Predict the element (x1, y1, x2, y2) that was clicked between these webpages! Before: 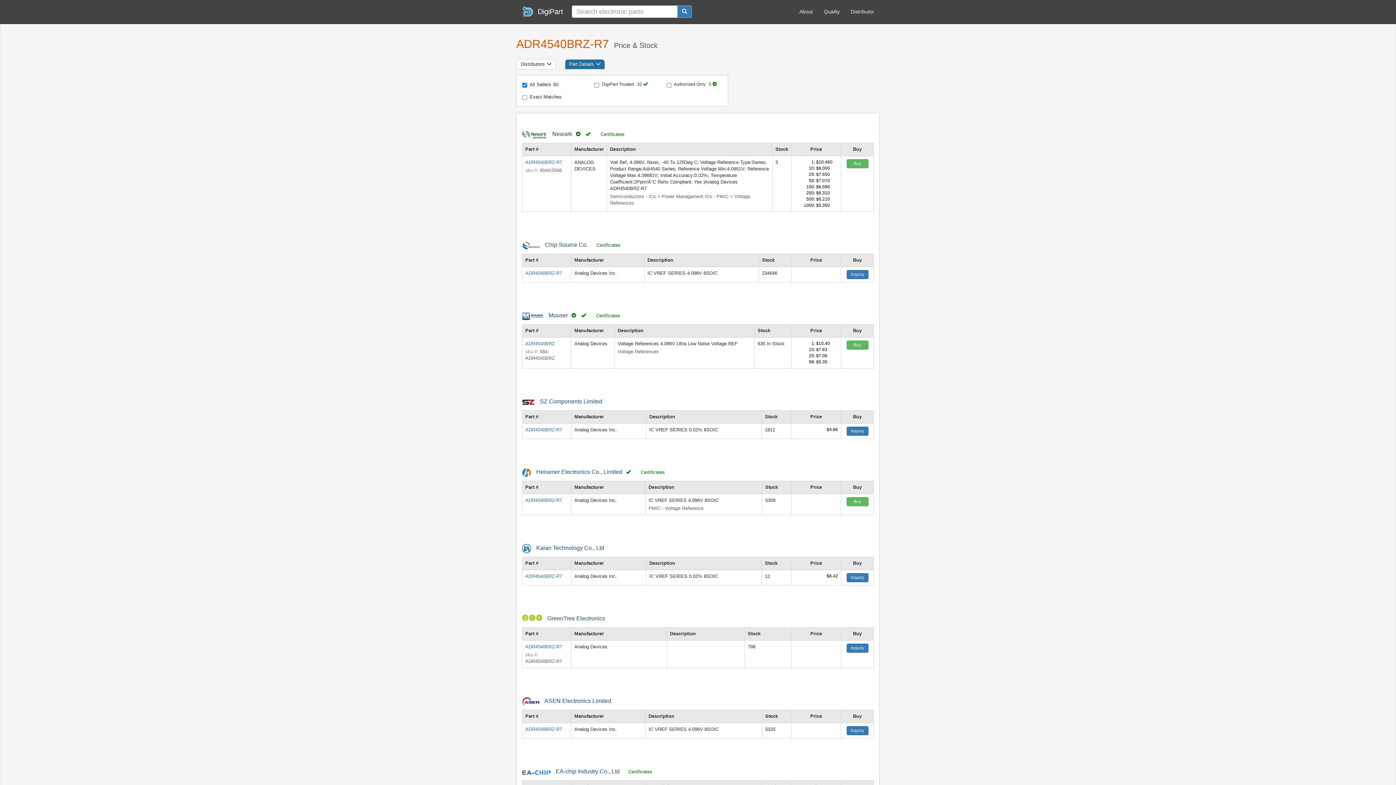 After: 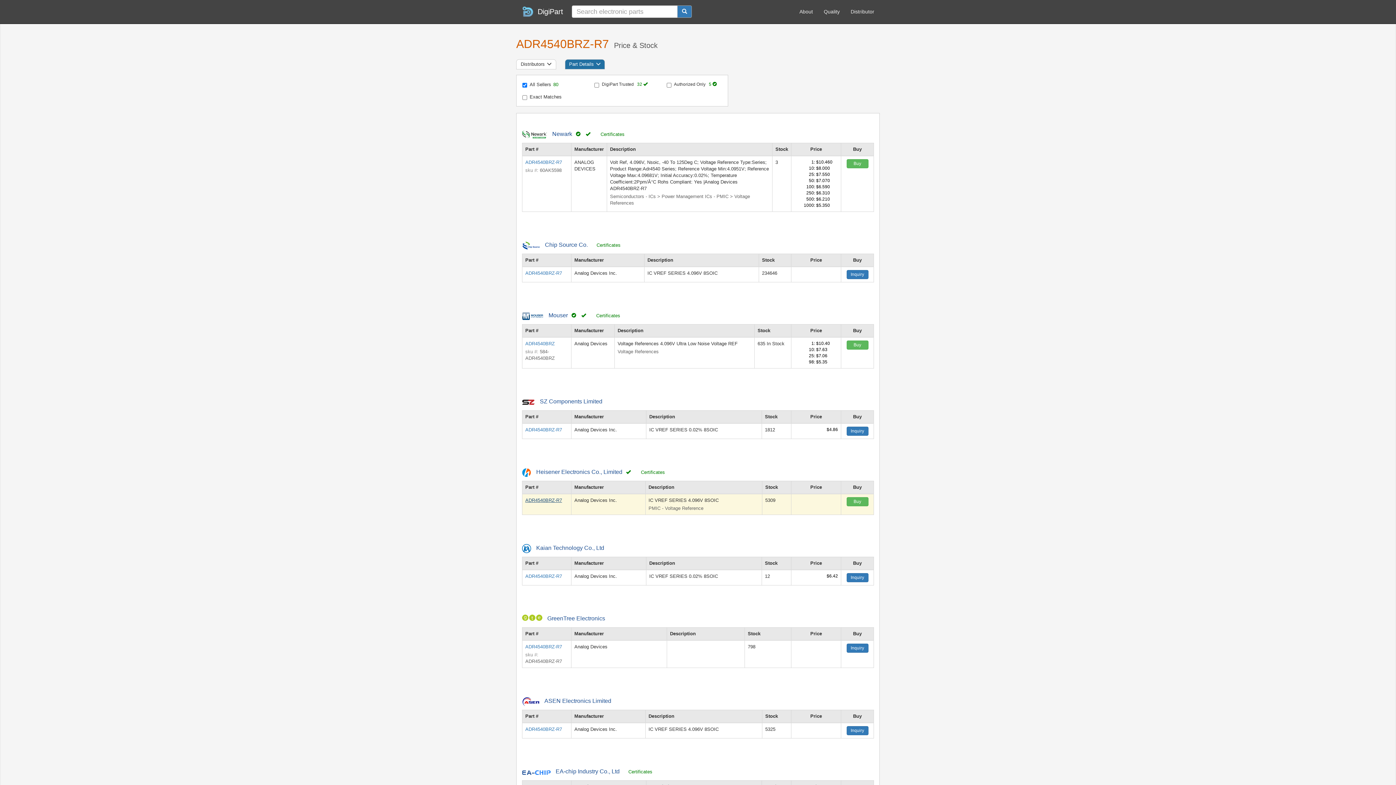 Action: label: ADR4540BRZ-R7 bbox: (525, 497, 562, 503)